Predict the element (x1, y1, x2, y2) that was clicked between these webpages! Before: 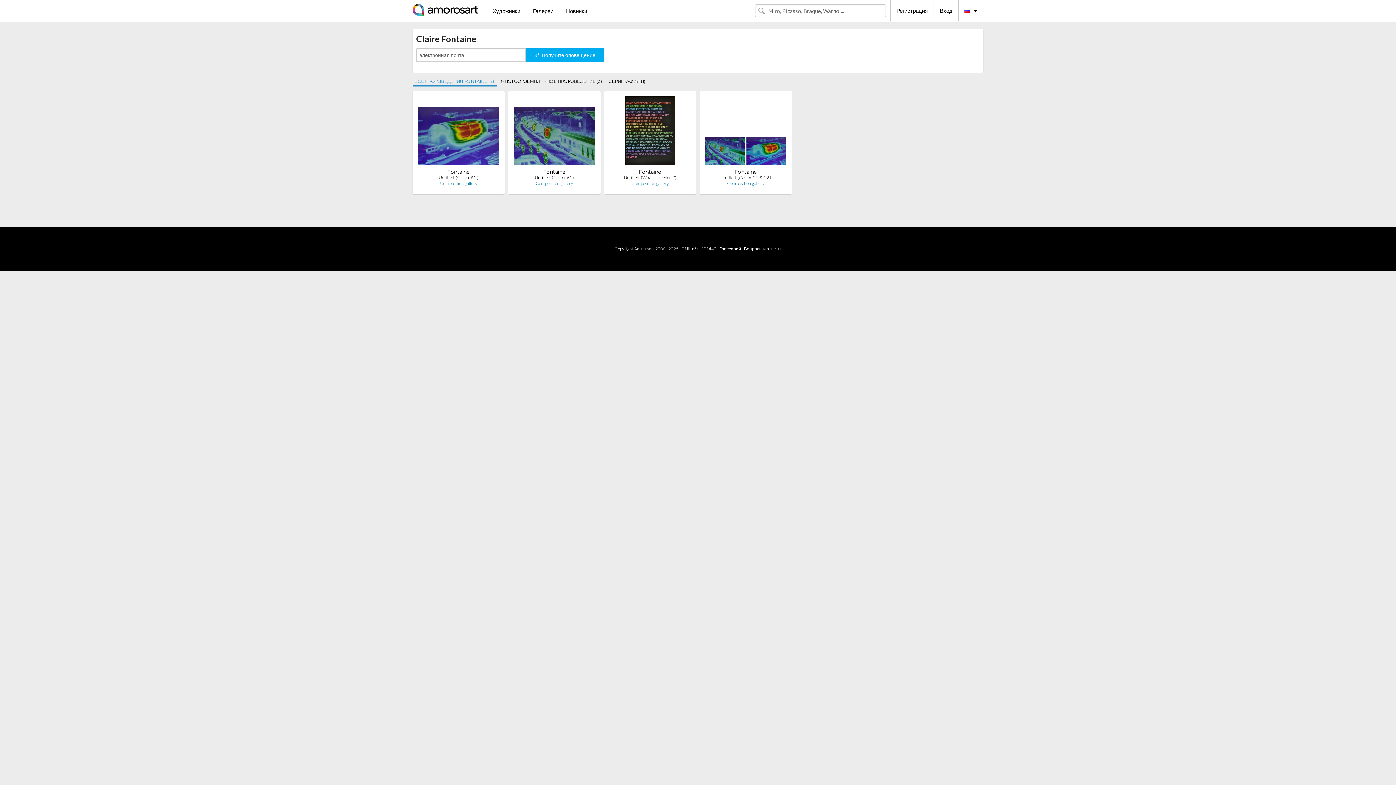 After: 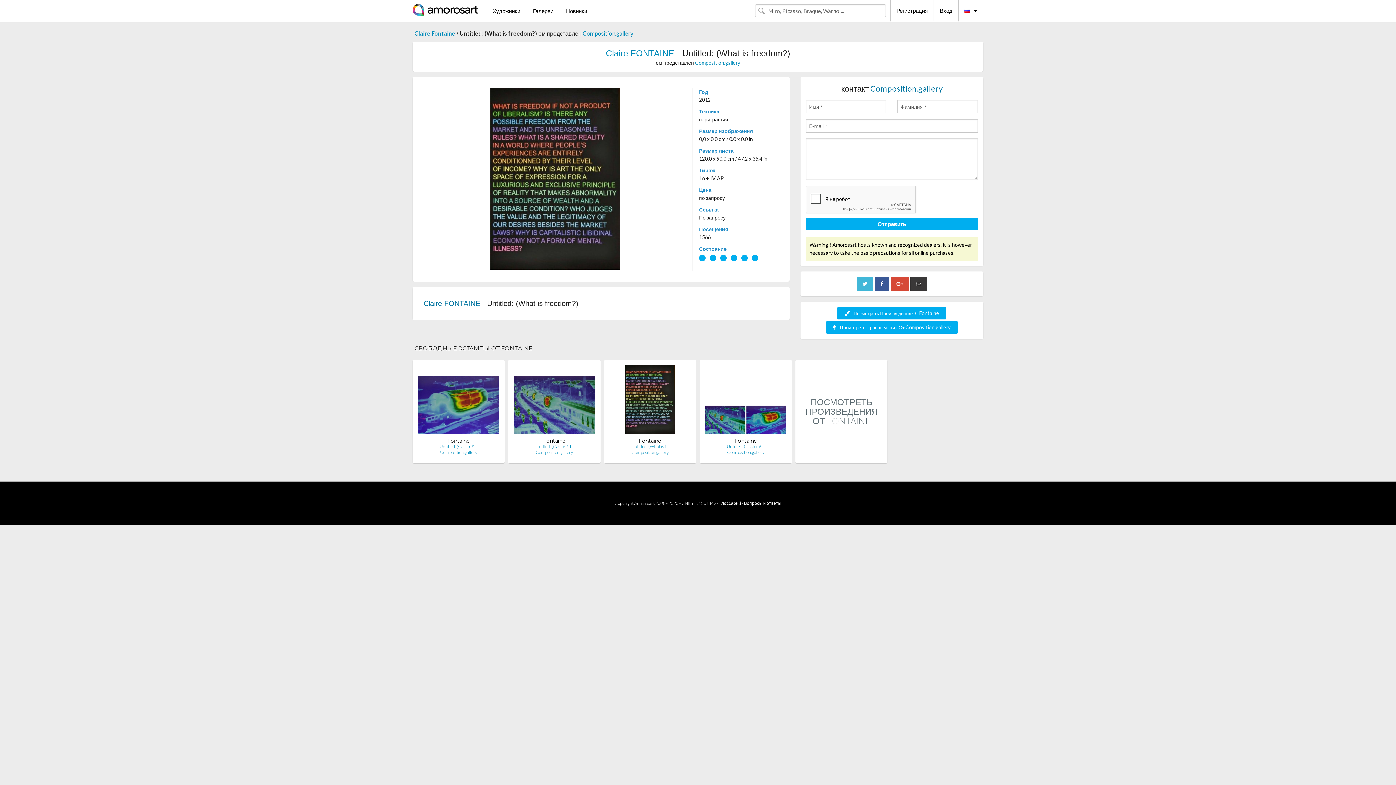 Action: label: Untitled: (What is freedom?) bbox: (623, 174, 676, 180)